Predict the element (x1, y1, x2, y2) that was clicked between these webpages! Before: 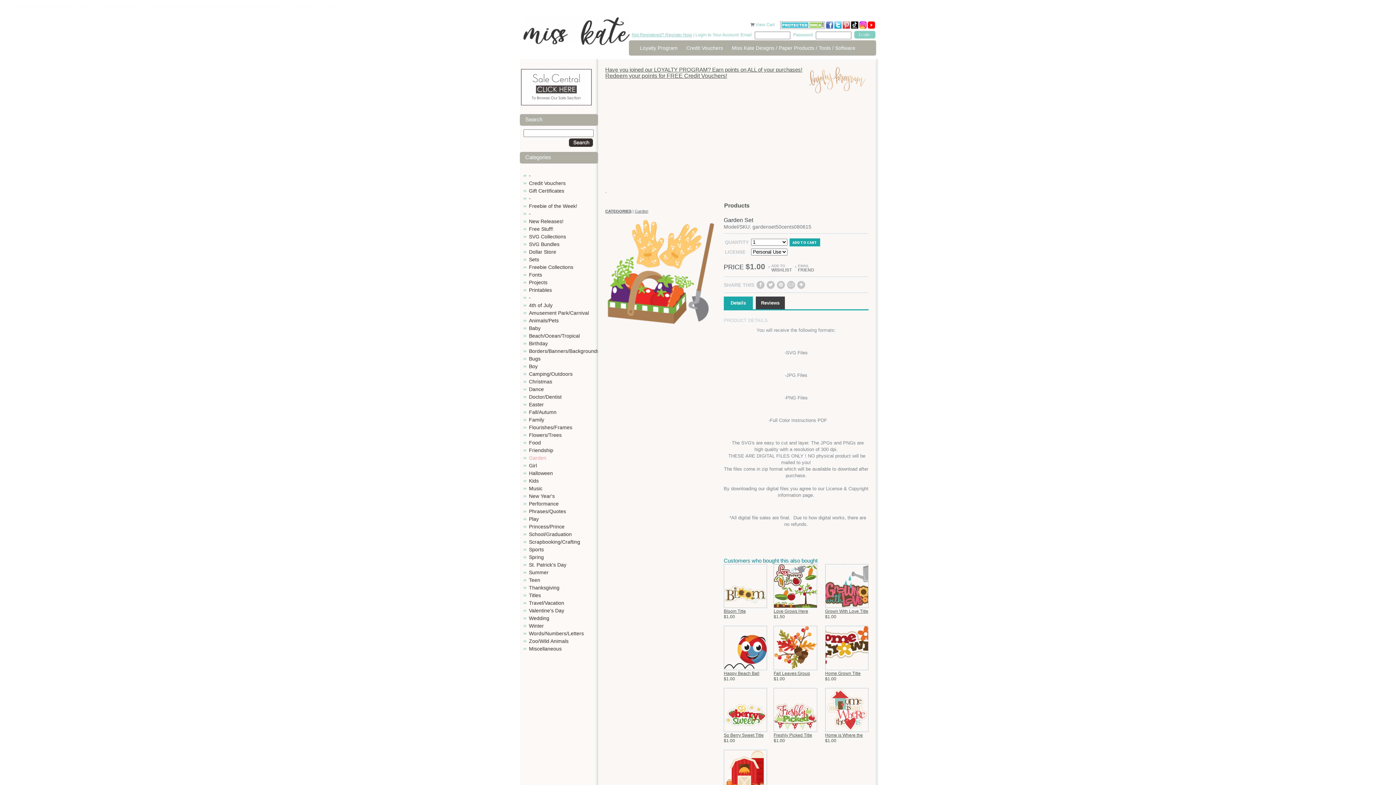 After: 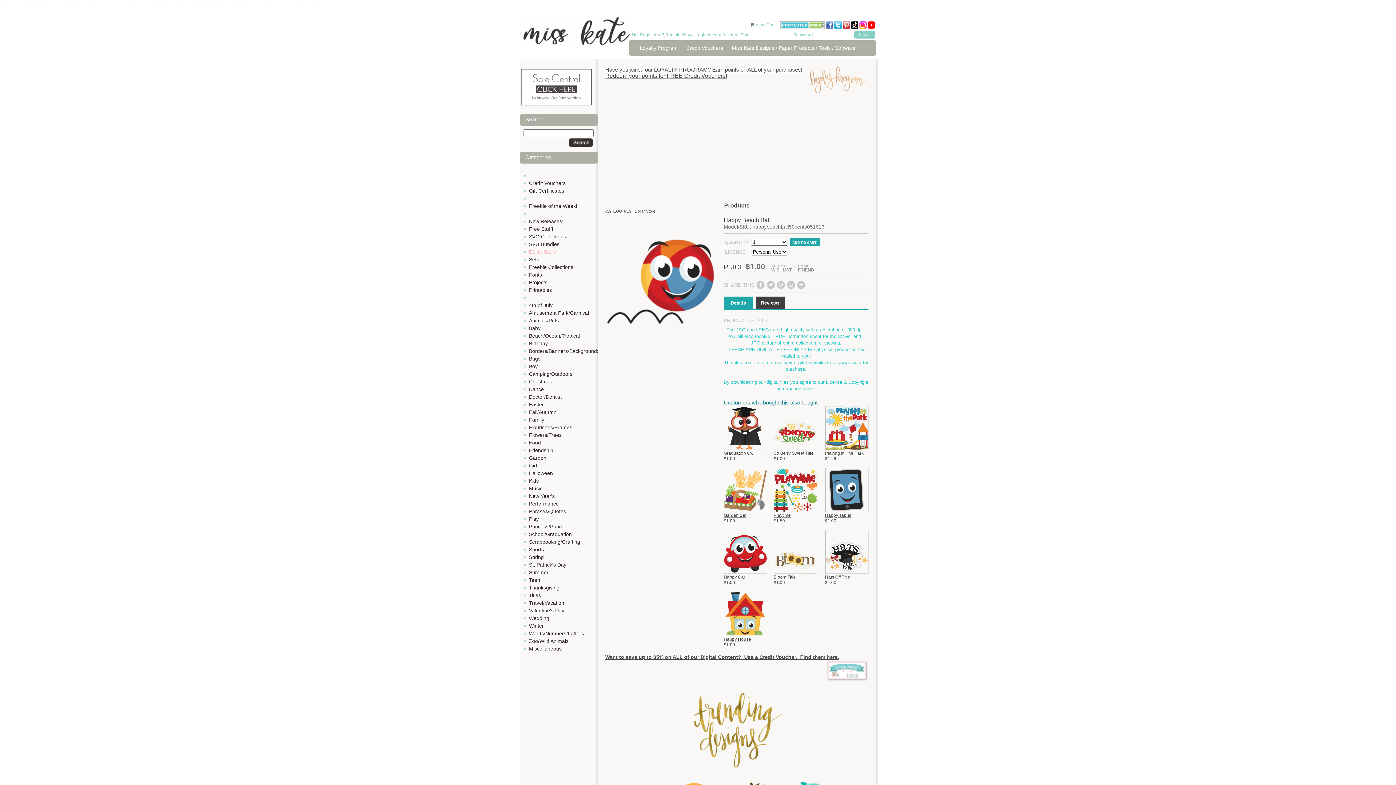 Action: bbox: (723, 671, 759, 676) label: Happy Beach Ball